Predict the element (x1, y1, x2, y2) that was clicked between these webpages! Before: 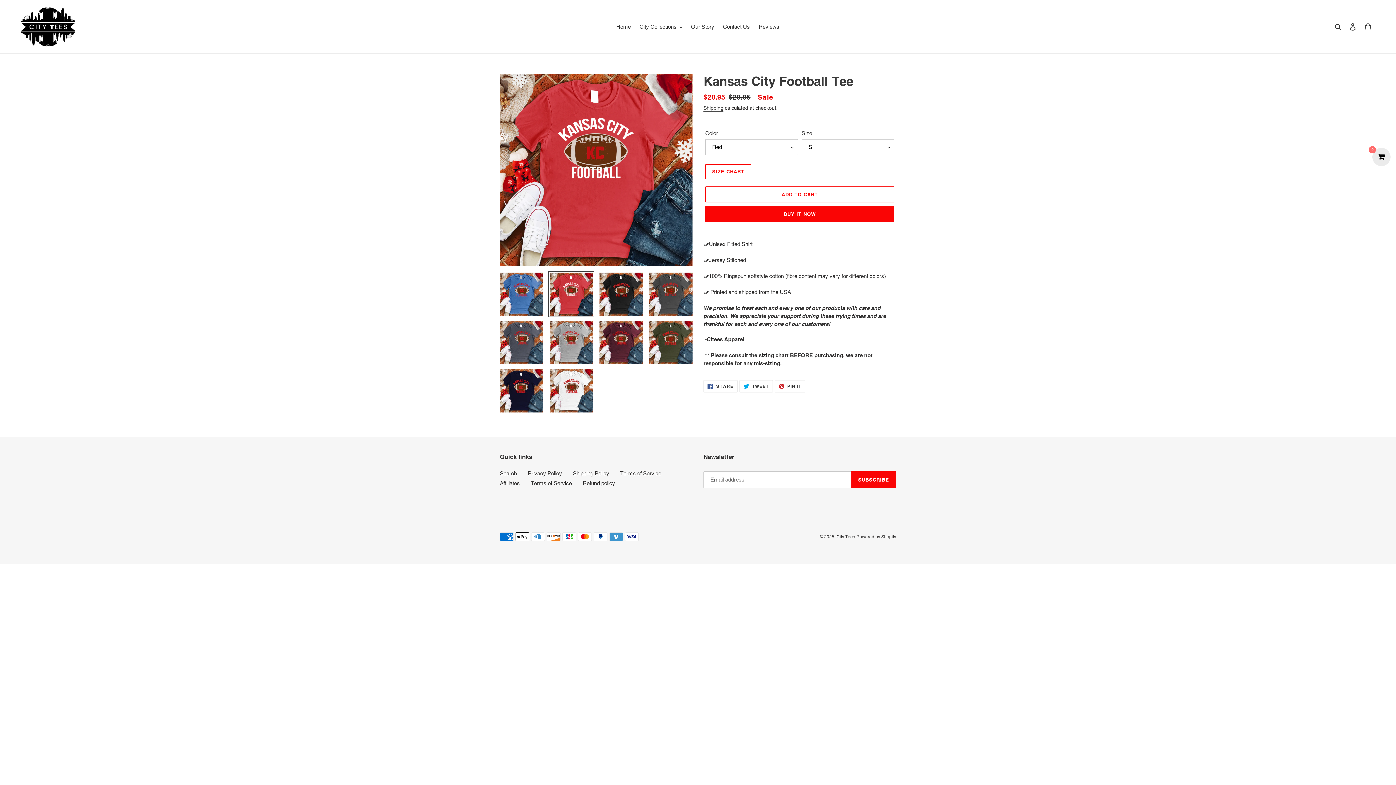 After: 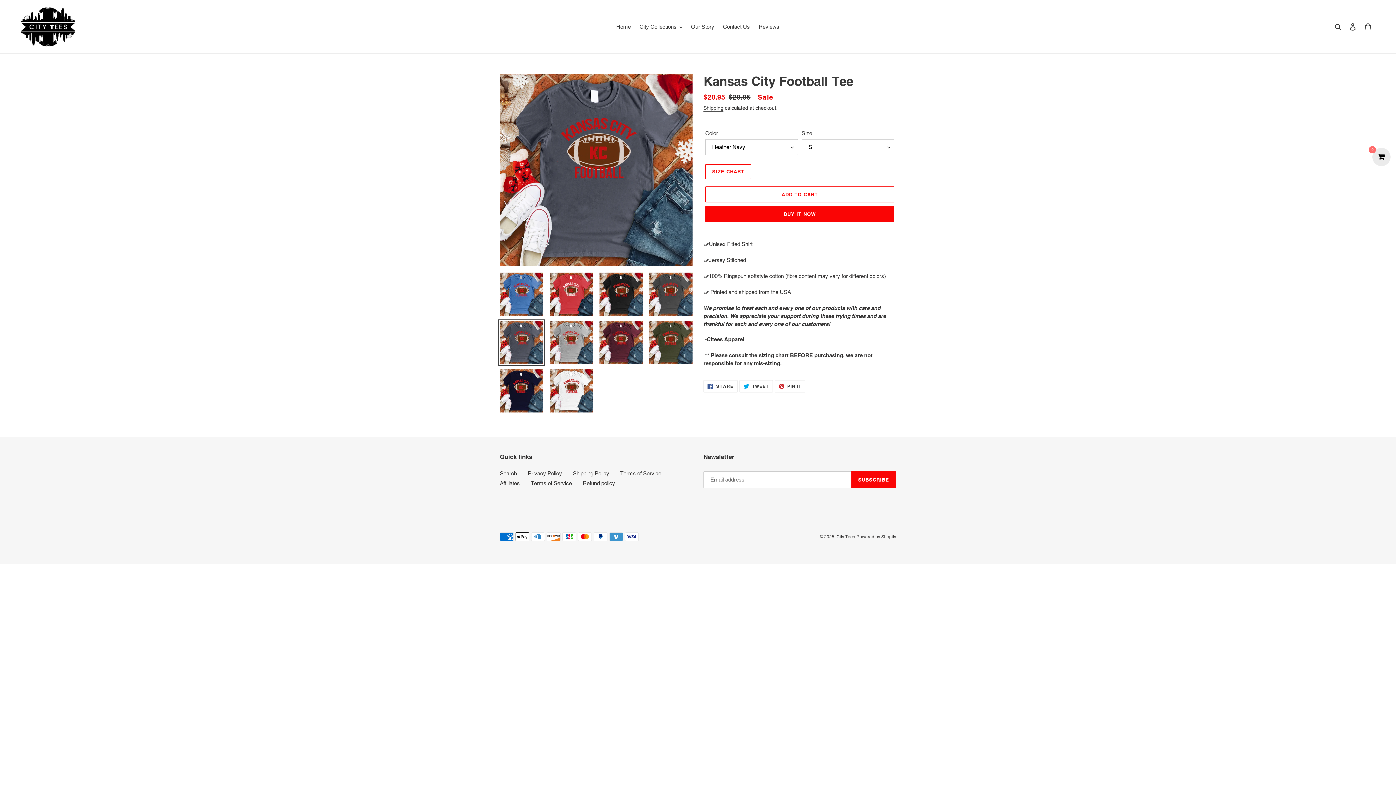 Action: bbox: (498, 319, 544, 365)